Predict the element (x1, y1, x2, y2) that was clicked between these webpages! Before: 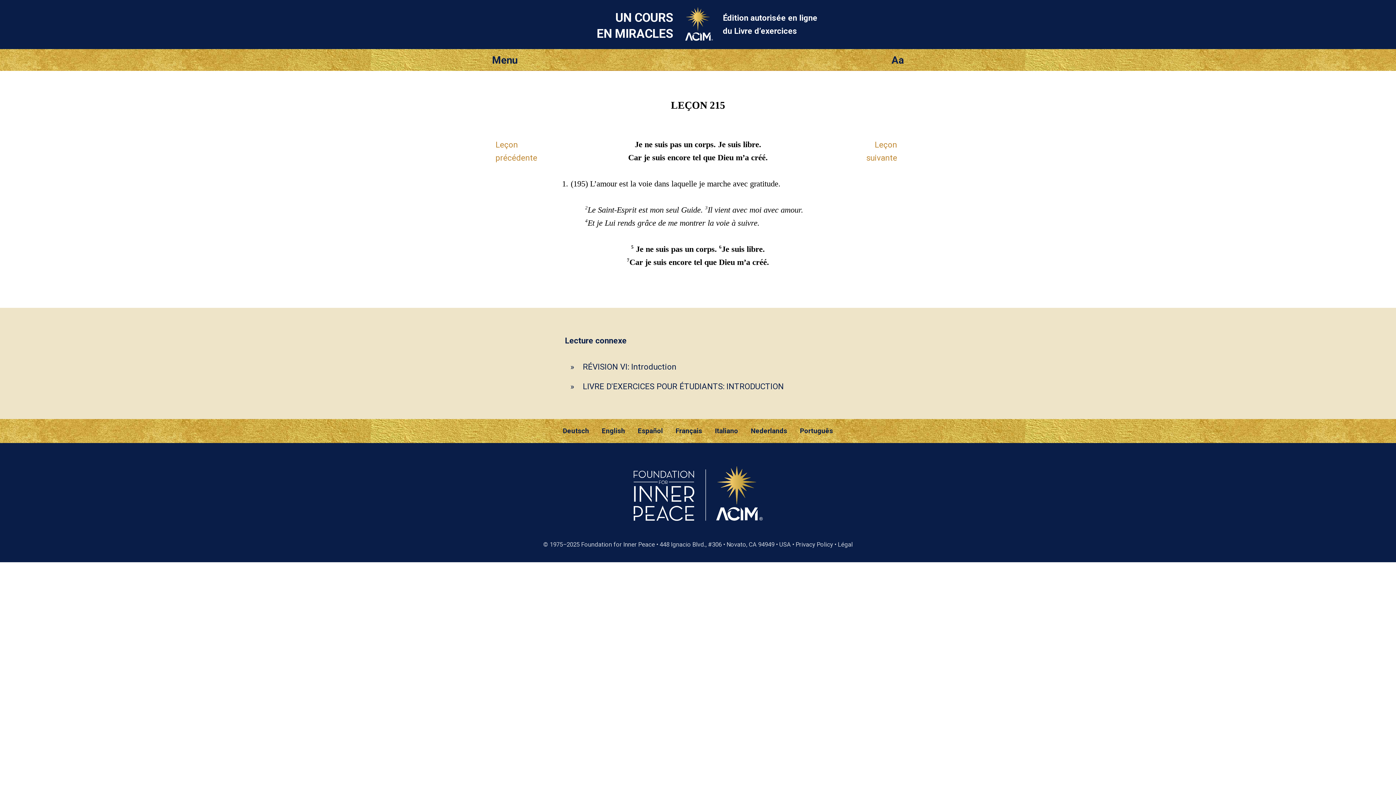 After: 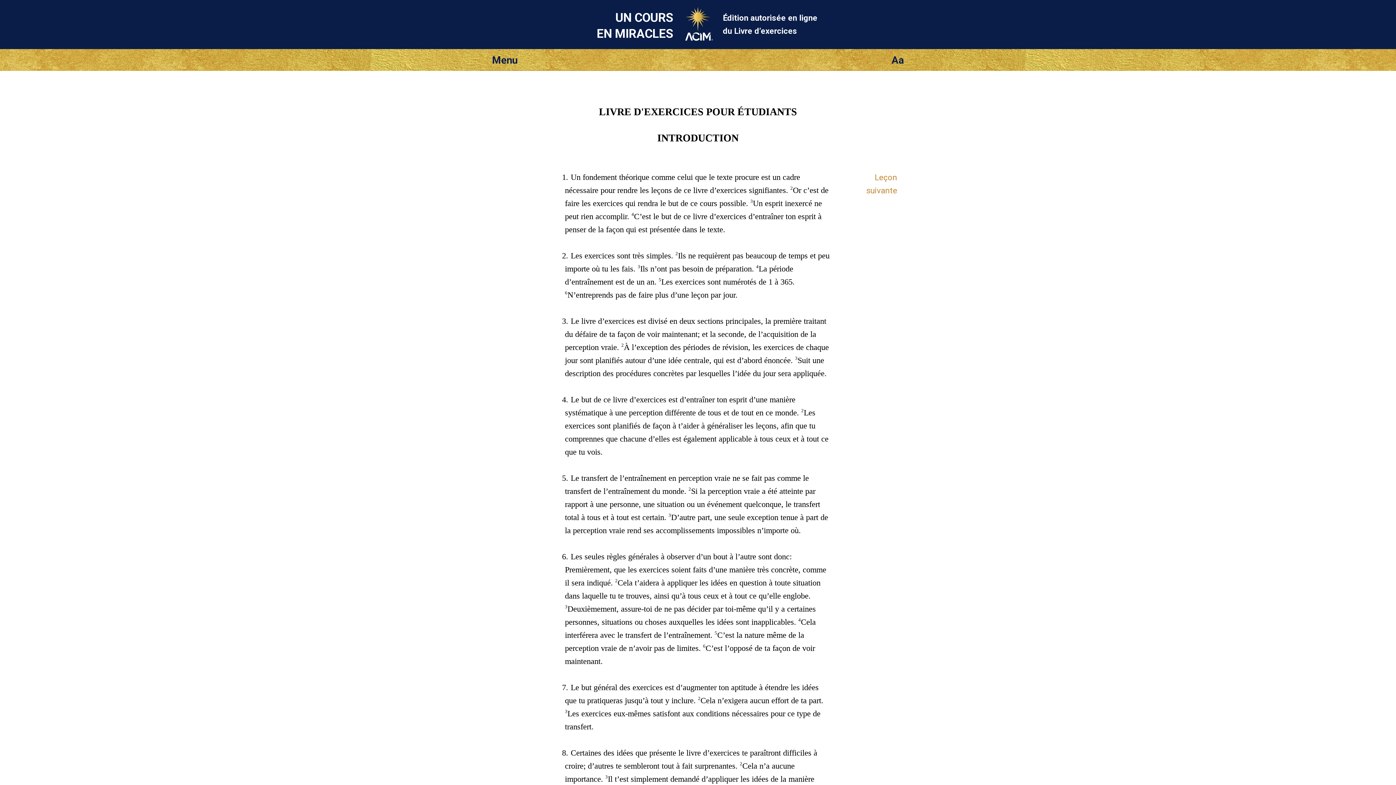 Action: label: LIVRE D'EXERCICES POUR ÉTUDIANTS: INTRODUCTION bbox: (582, 381, 783, 391)